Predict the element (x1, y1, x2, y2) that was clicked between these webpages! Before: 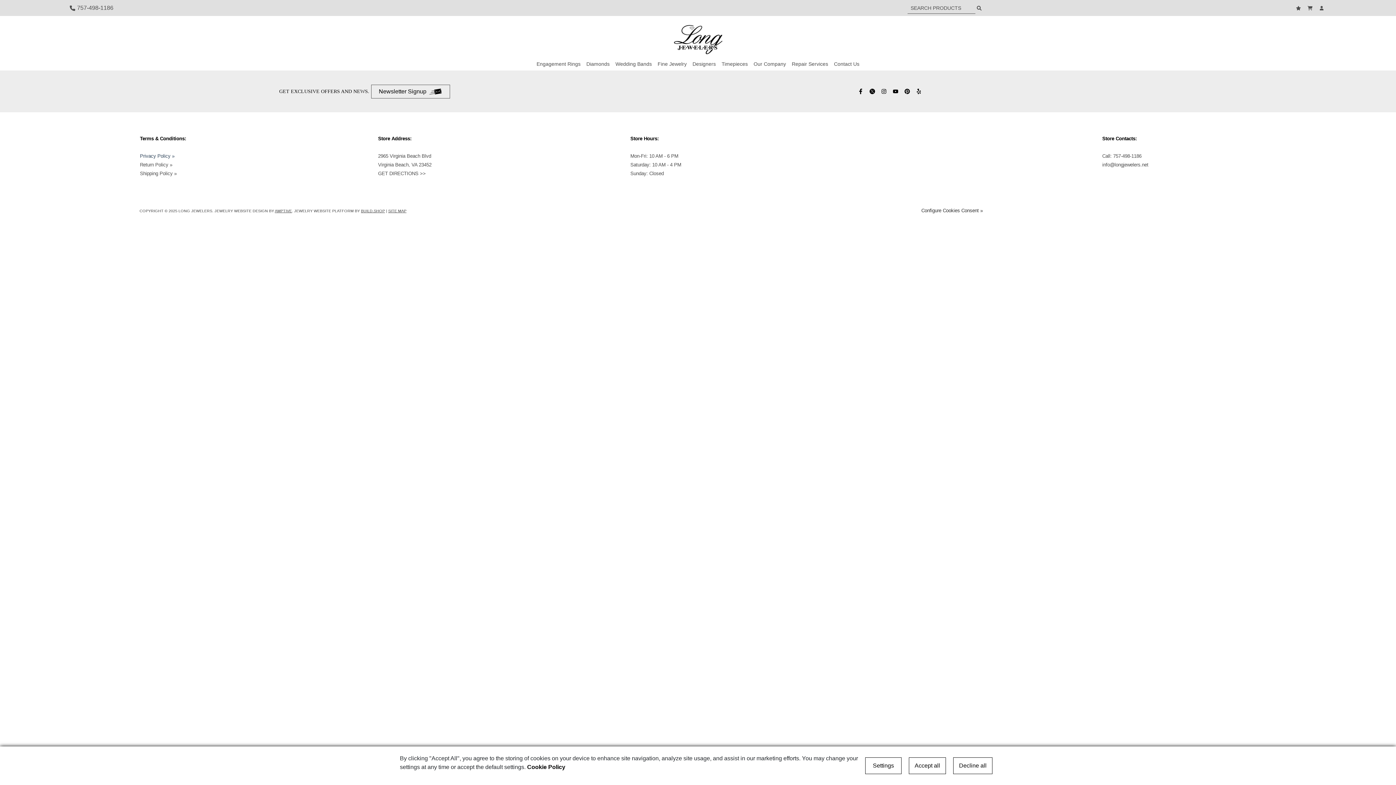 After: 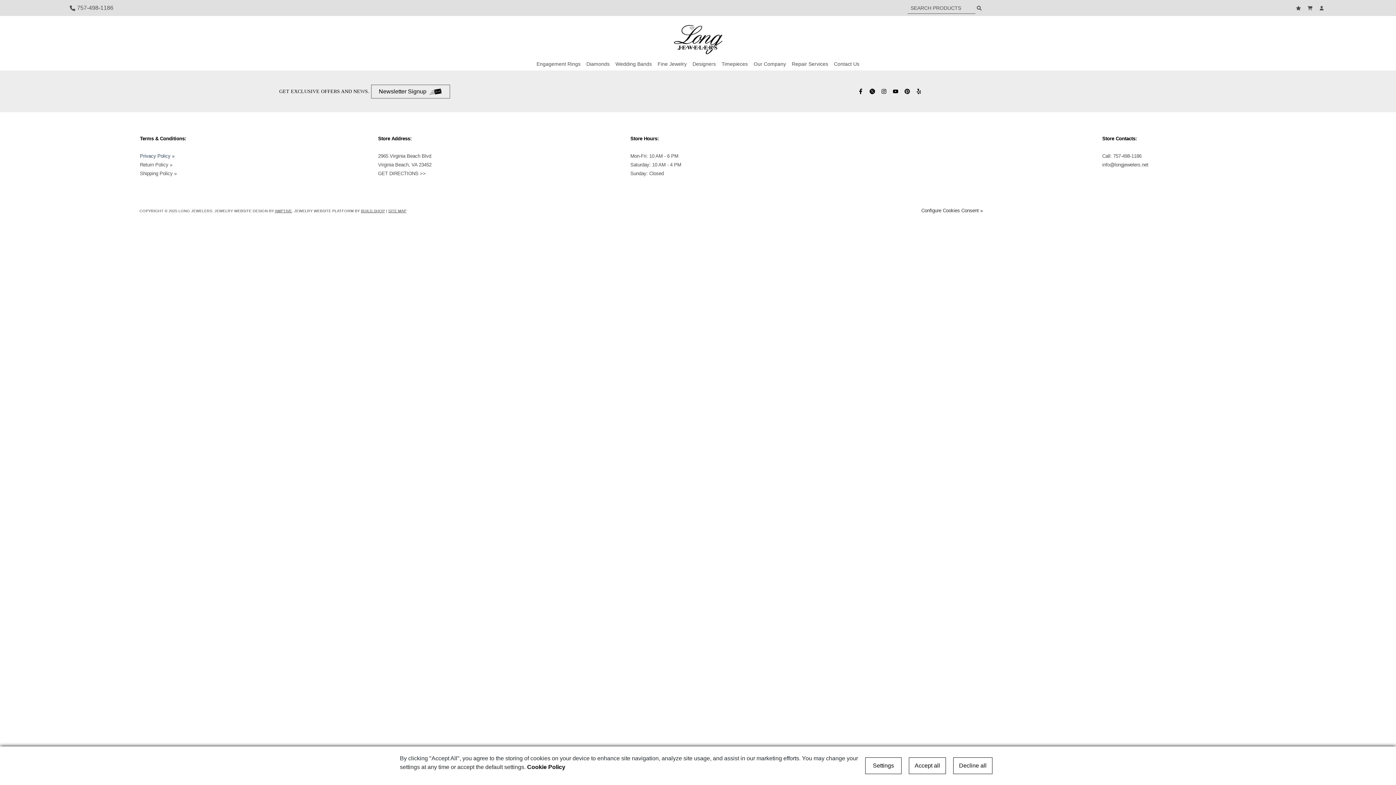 Action: bbox: (1102, 162, 1148, 167) label: info@longjewelers.net